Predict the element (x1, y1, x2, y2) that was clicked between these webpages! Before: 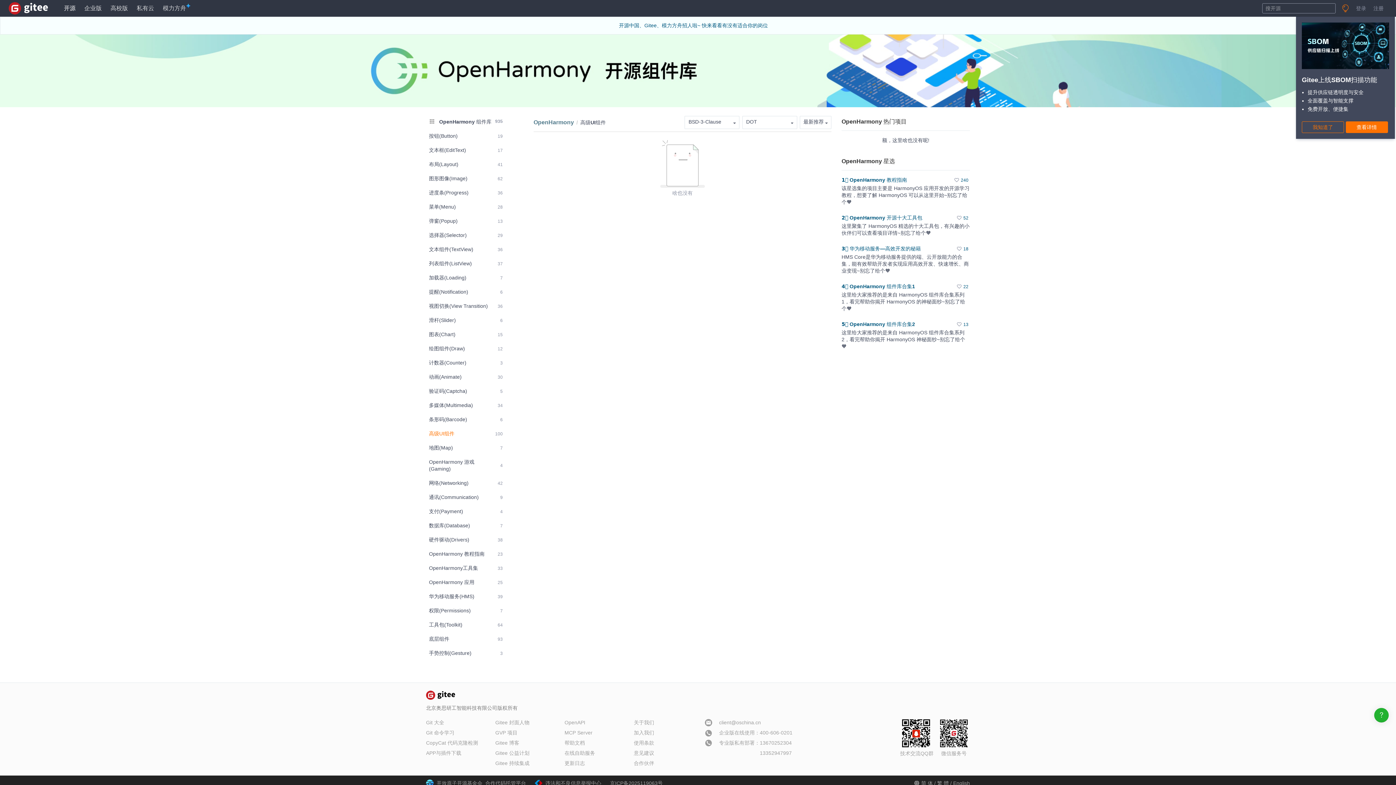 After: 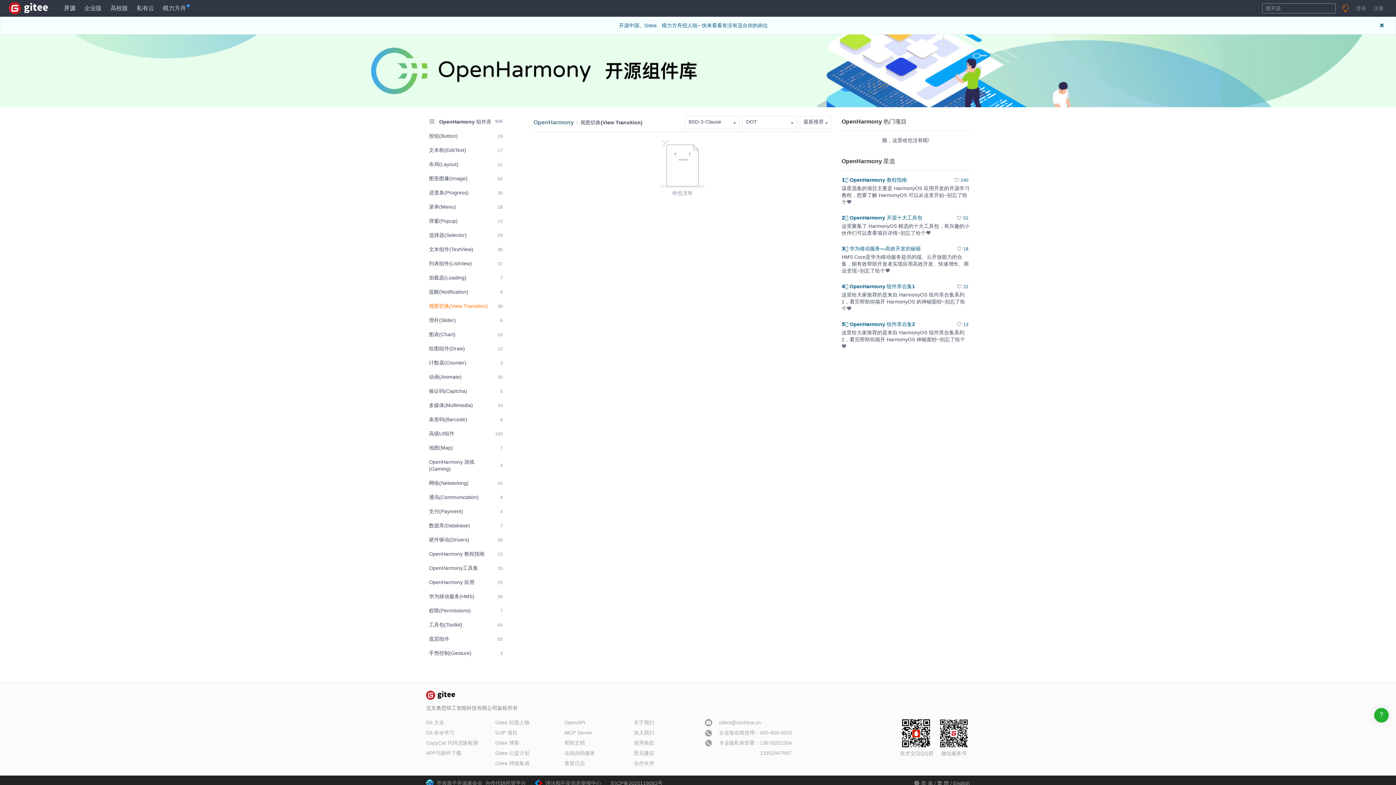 Action: bbox: (426, 300, 505, 312) label: 视图切换(View Transition)
36